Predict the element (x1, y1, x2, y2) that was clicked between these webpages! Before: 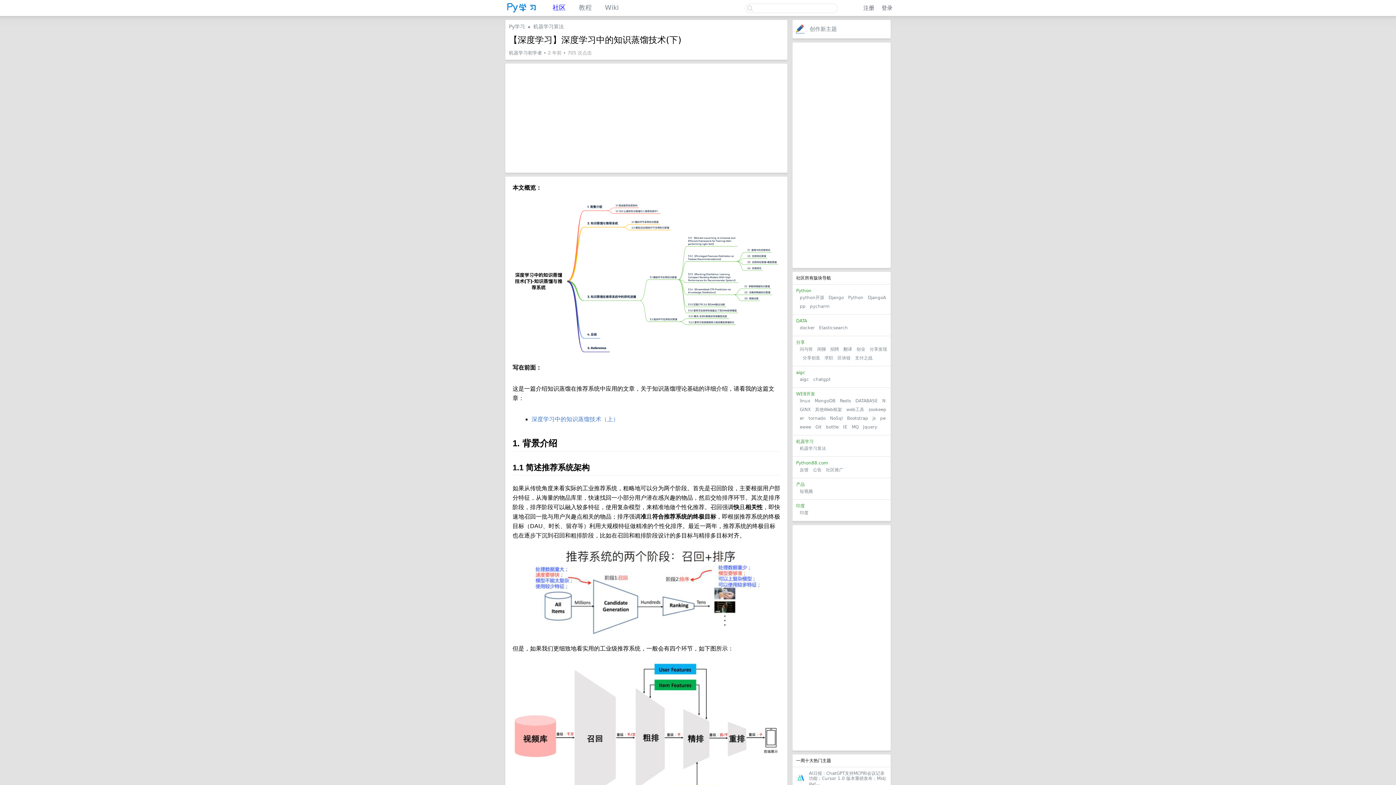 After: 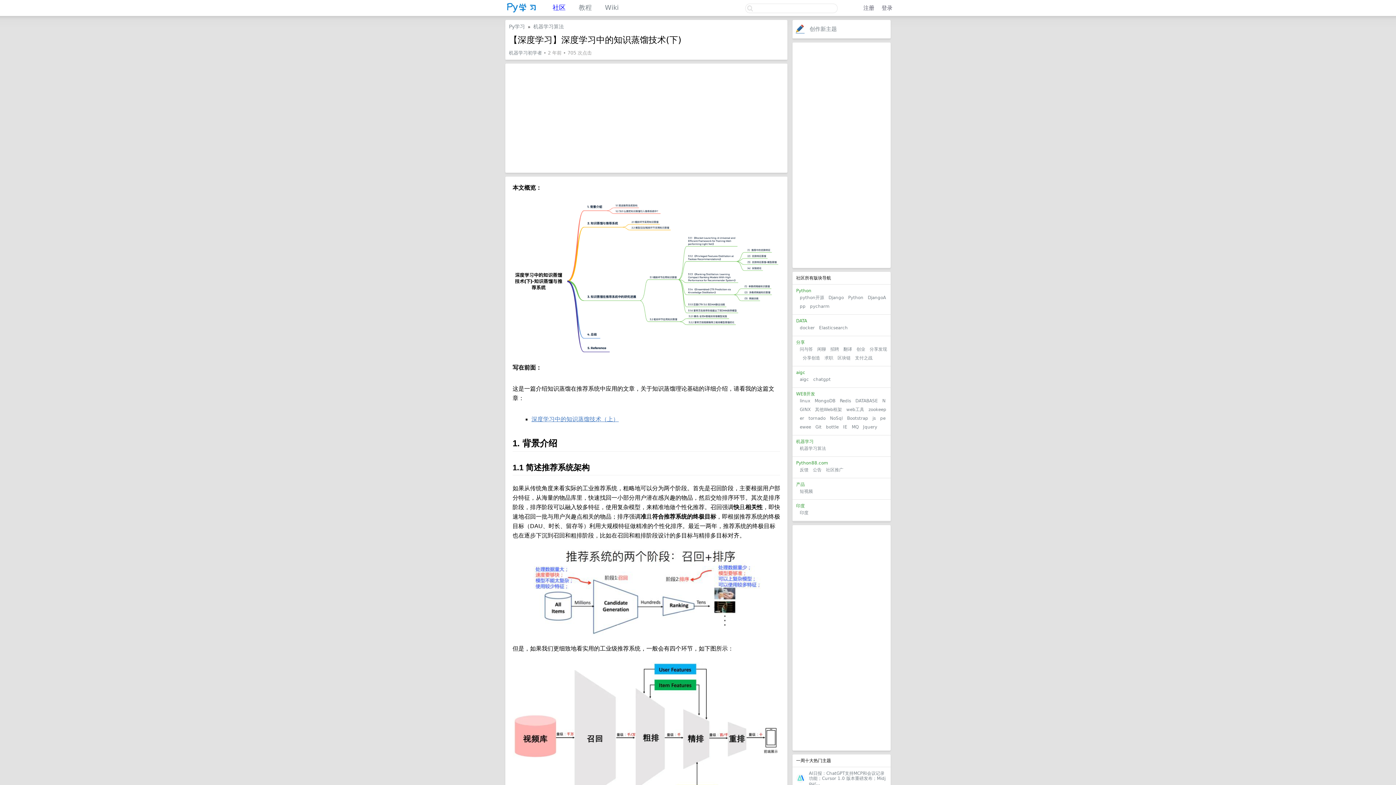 Action: label: 深度学习中的知识蒸馏技术（上） bbox: (531, 416, 618, 422)